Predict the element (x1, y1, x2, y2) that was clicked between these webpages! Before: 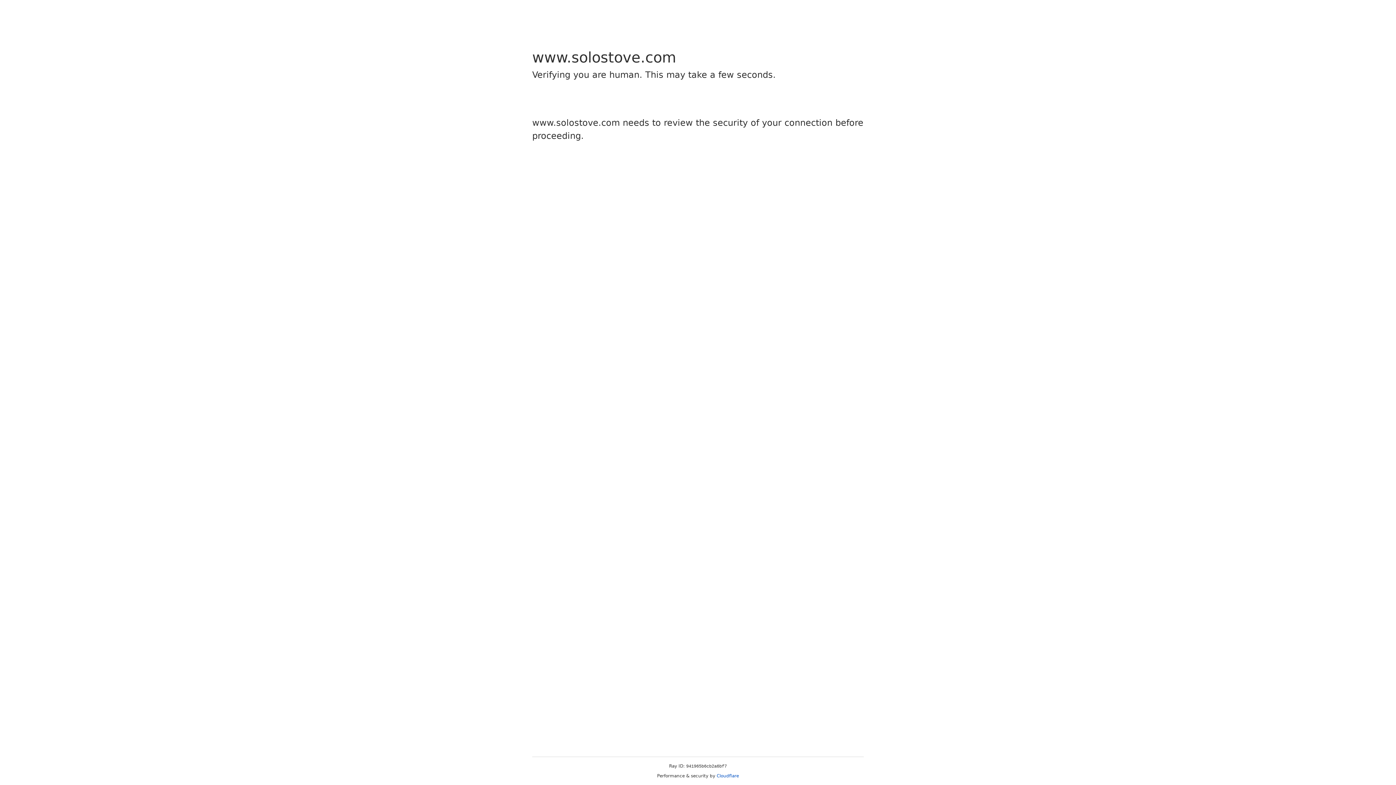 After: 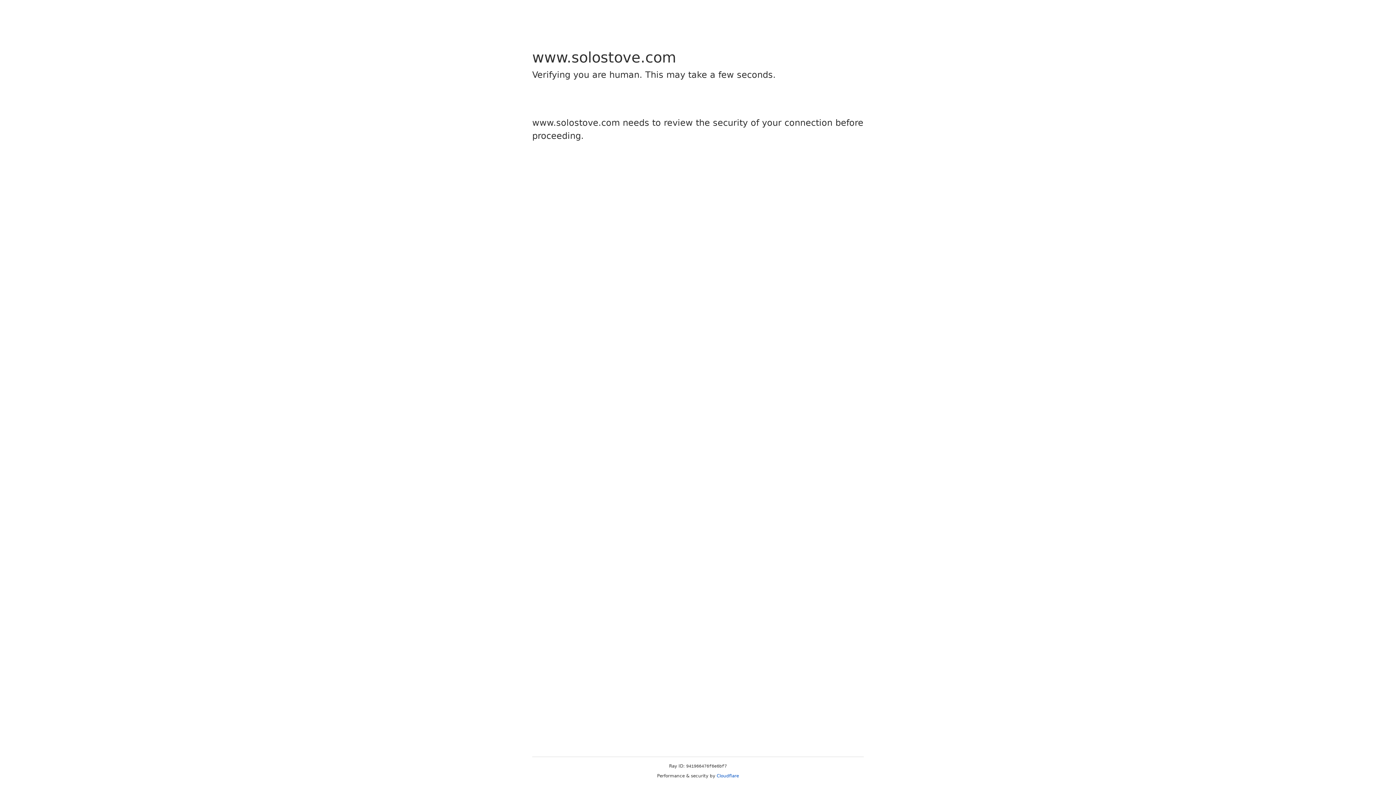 Action: label: Cloudflare bbox: (716, 773, 739, 778)